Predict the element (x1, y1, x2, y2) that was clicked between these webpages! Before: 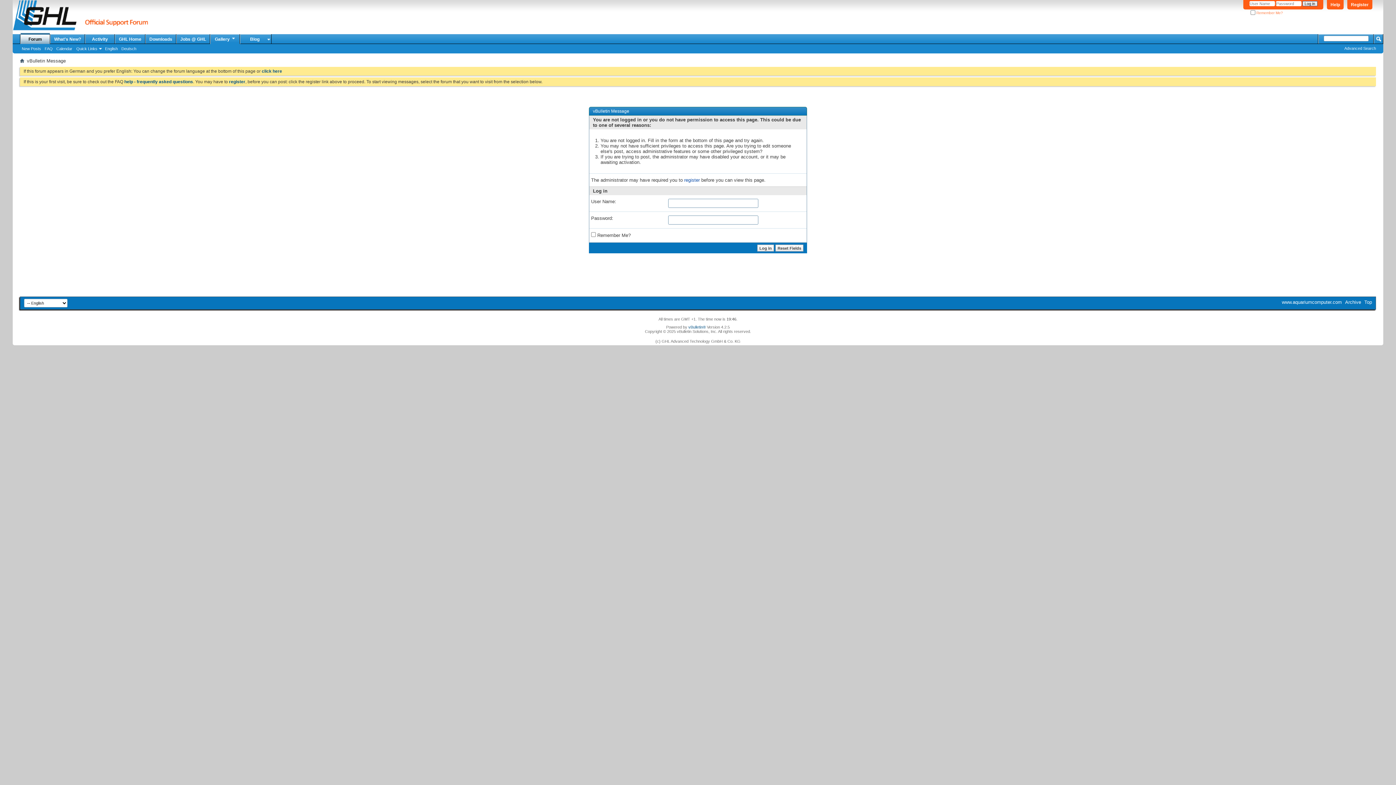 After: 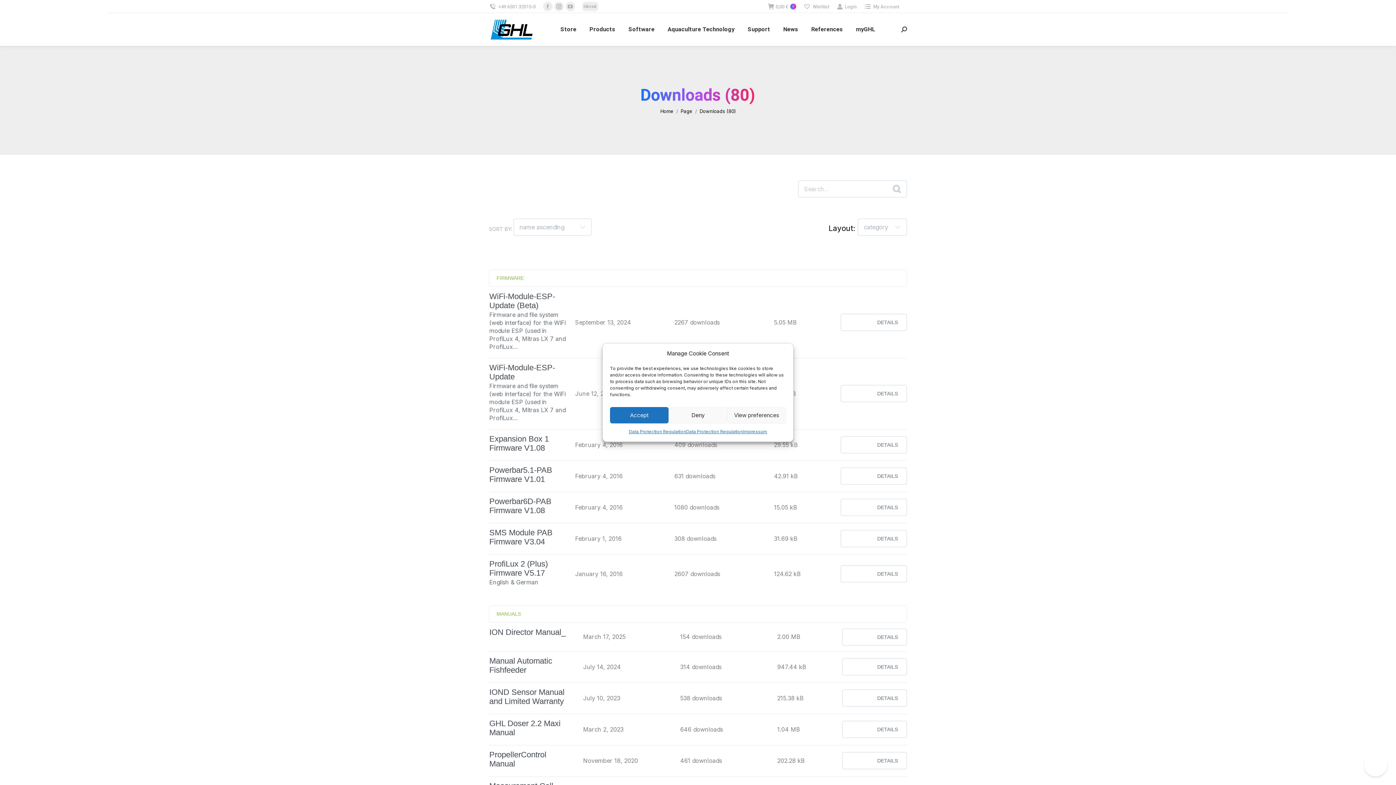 Action: bbox: (145, 34, 176, 44) label: Downloads